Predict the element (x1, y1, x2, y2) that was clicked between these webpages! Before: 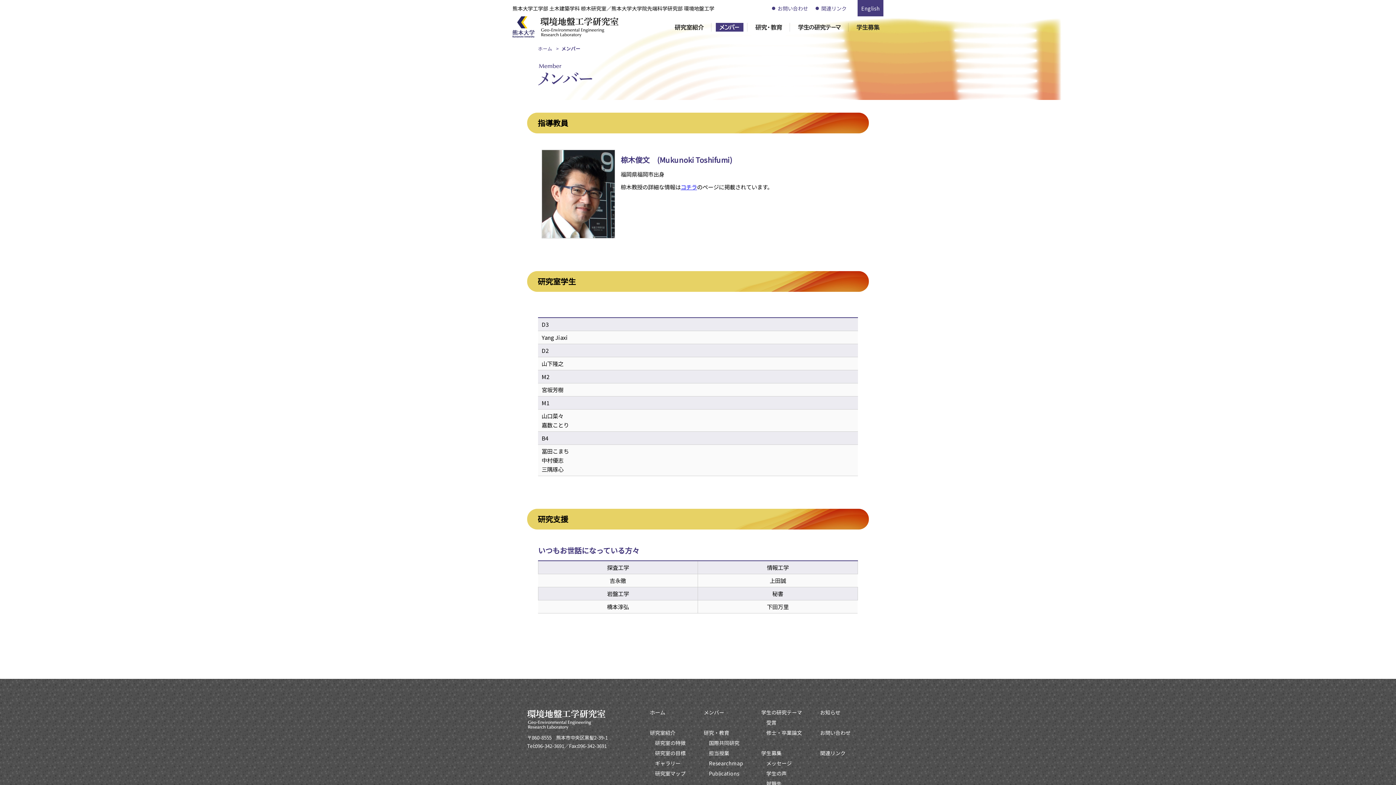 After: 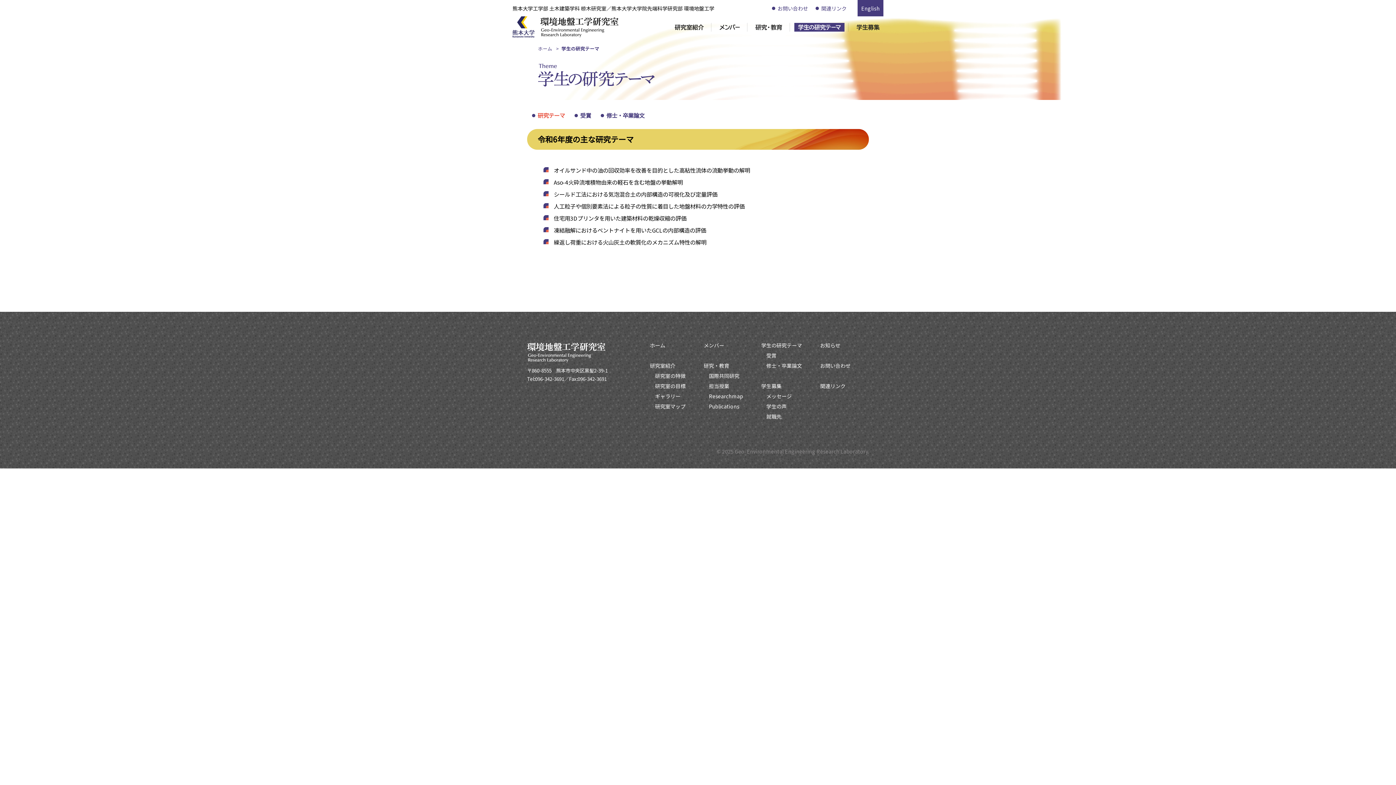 Action: label: 学生の研究テーマ bbox: (761, 709, 802, 716)